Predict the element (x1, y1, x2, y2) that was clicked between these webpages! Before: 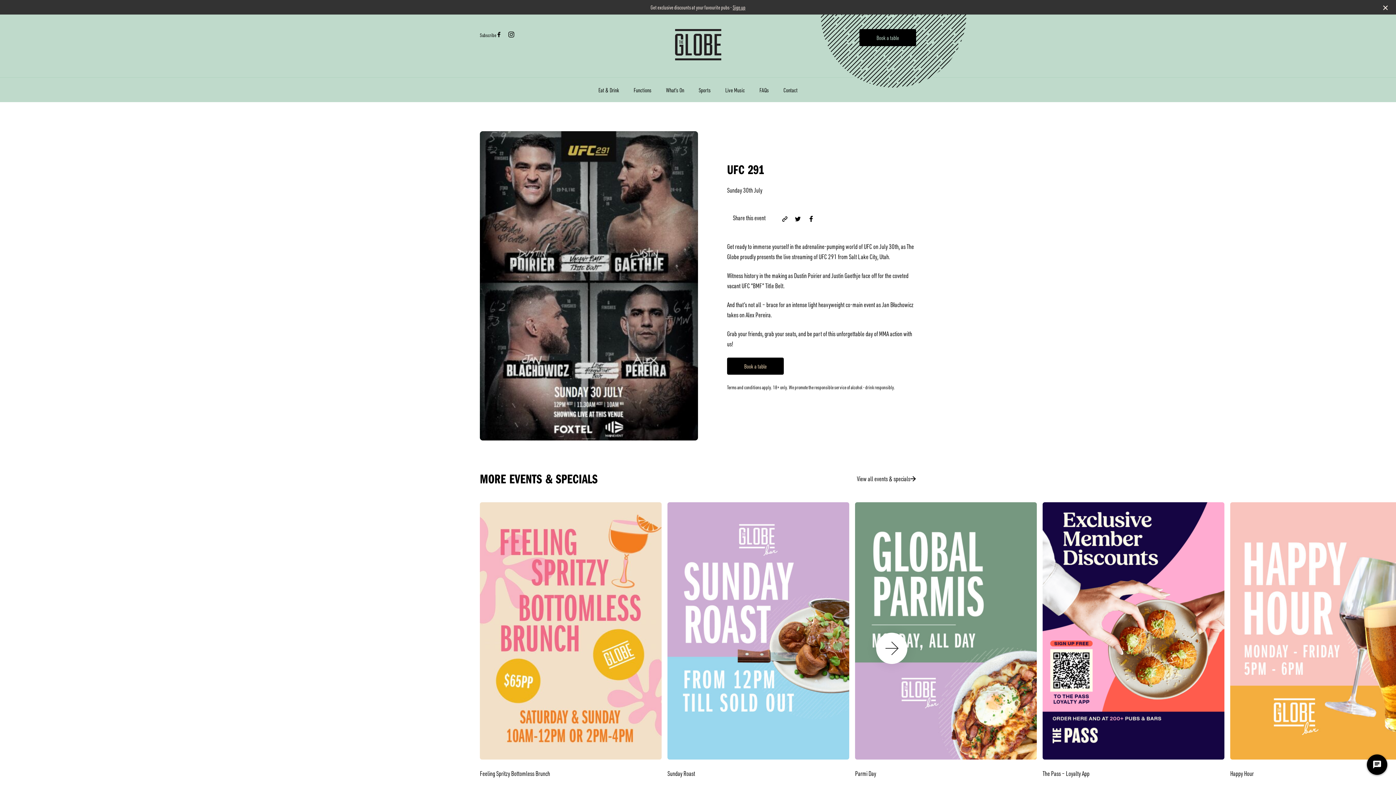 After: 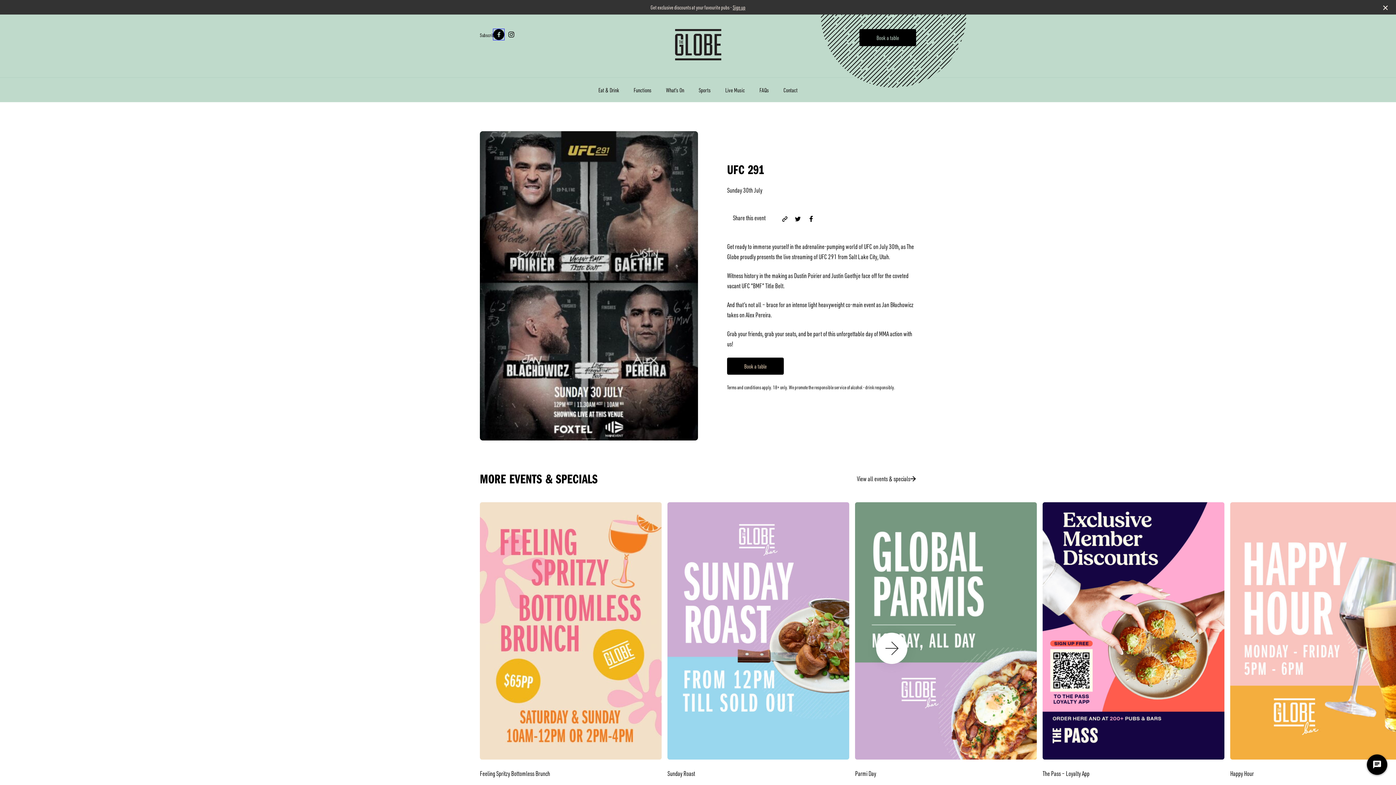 Action: label: Facebook link bbox: (493, 29, 504, 40)